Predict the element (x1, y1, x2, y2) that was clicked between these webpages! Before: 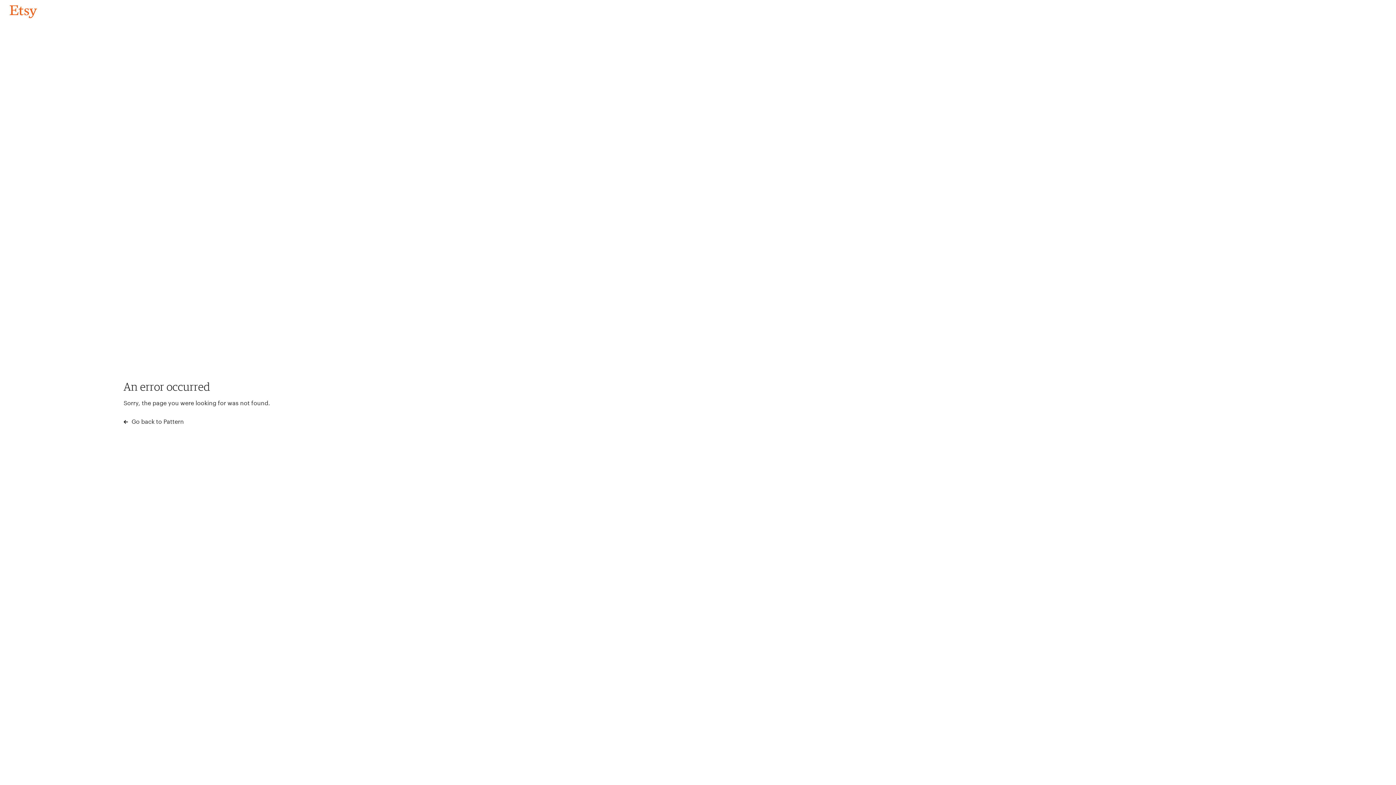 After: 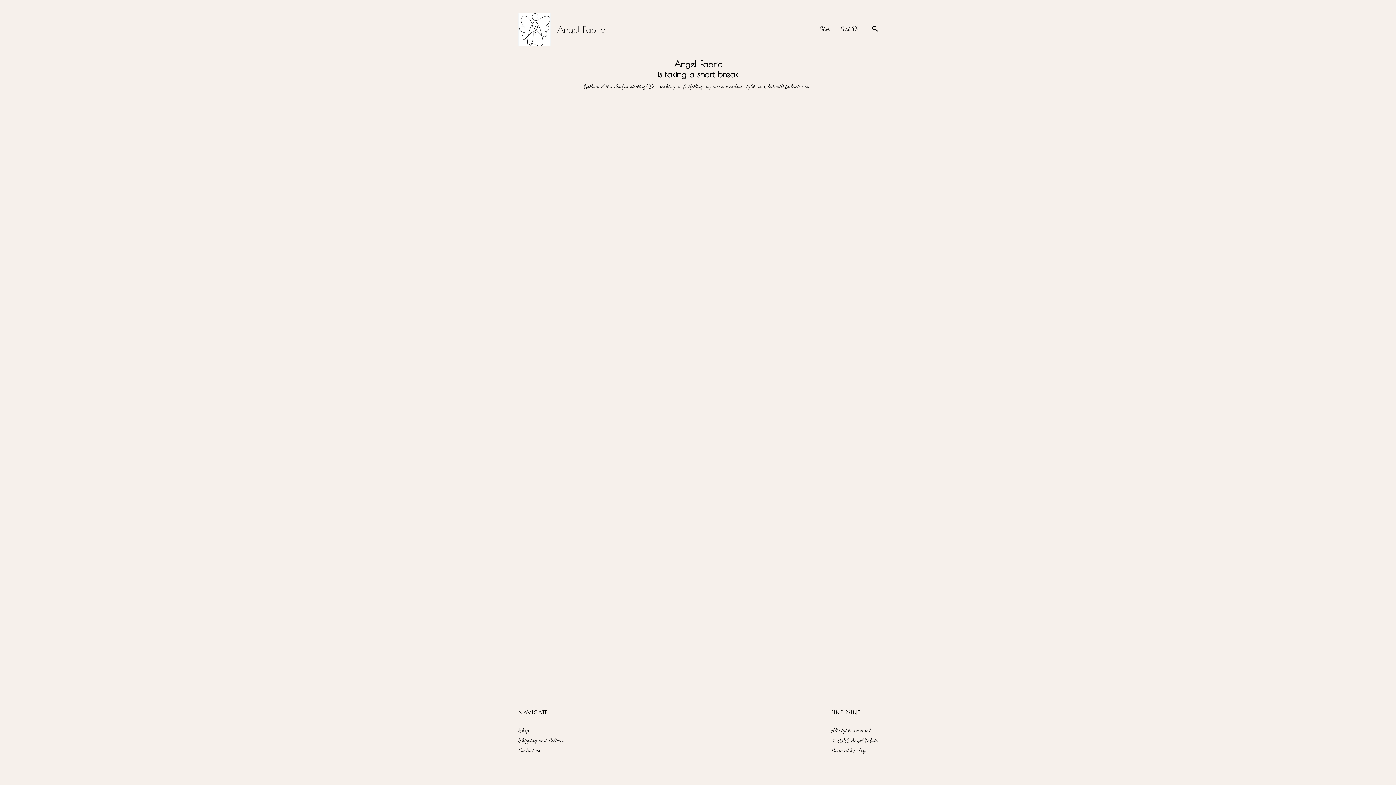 Action: label: Go back to Pattern bbox: (4, 3, 42, 18)